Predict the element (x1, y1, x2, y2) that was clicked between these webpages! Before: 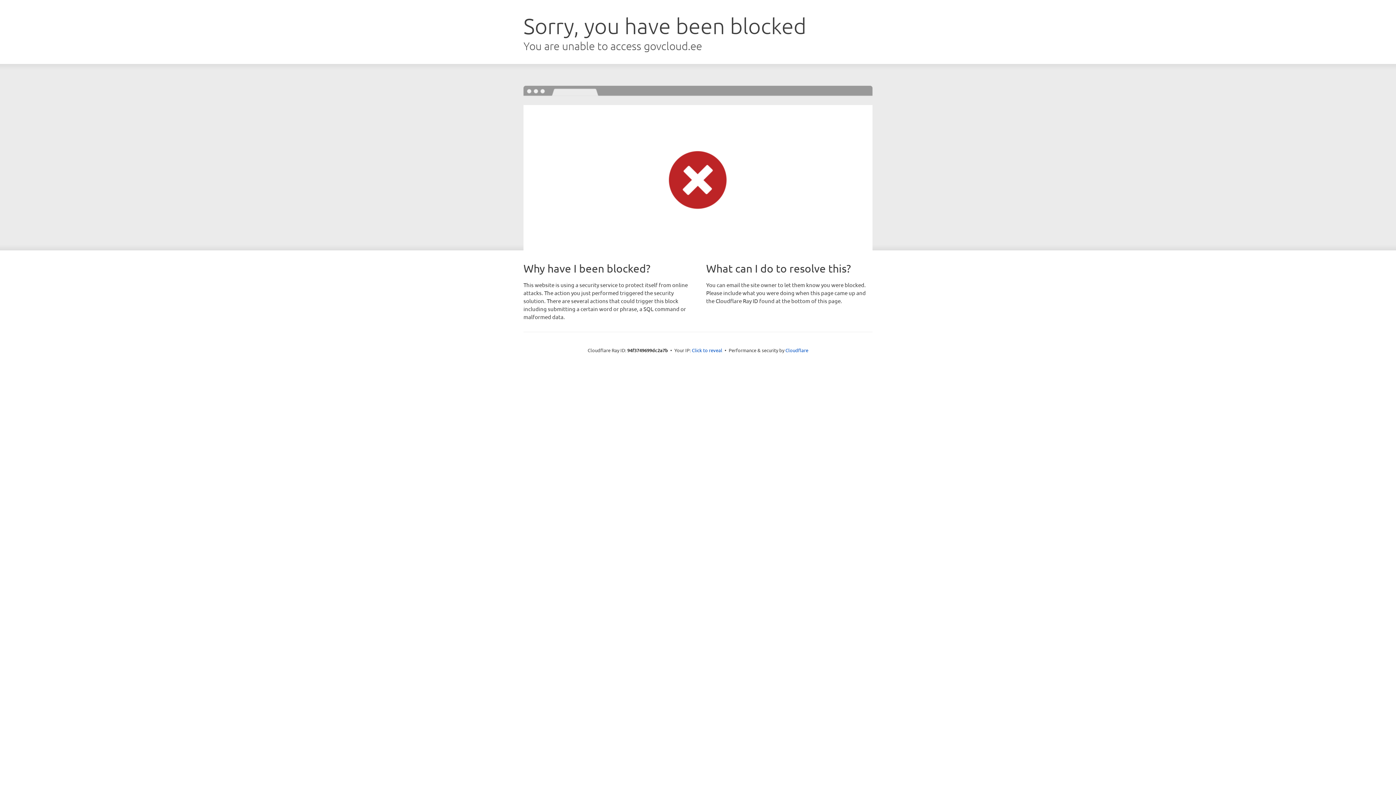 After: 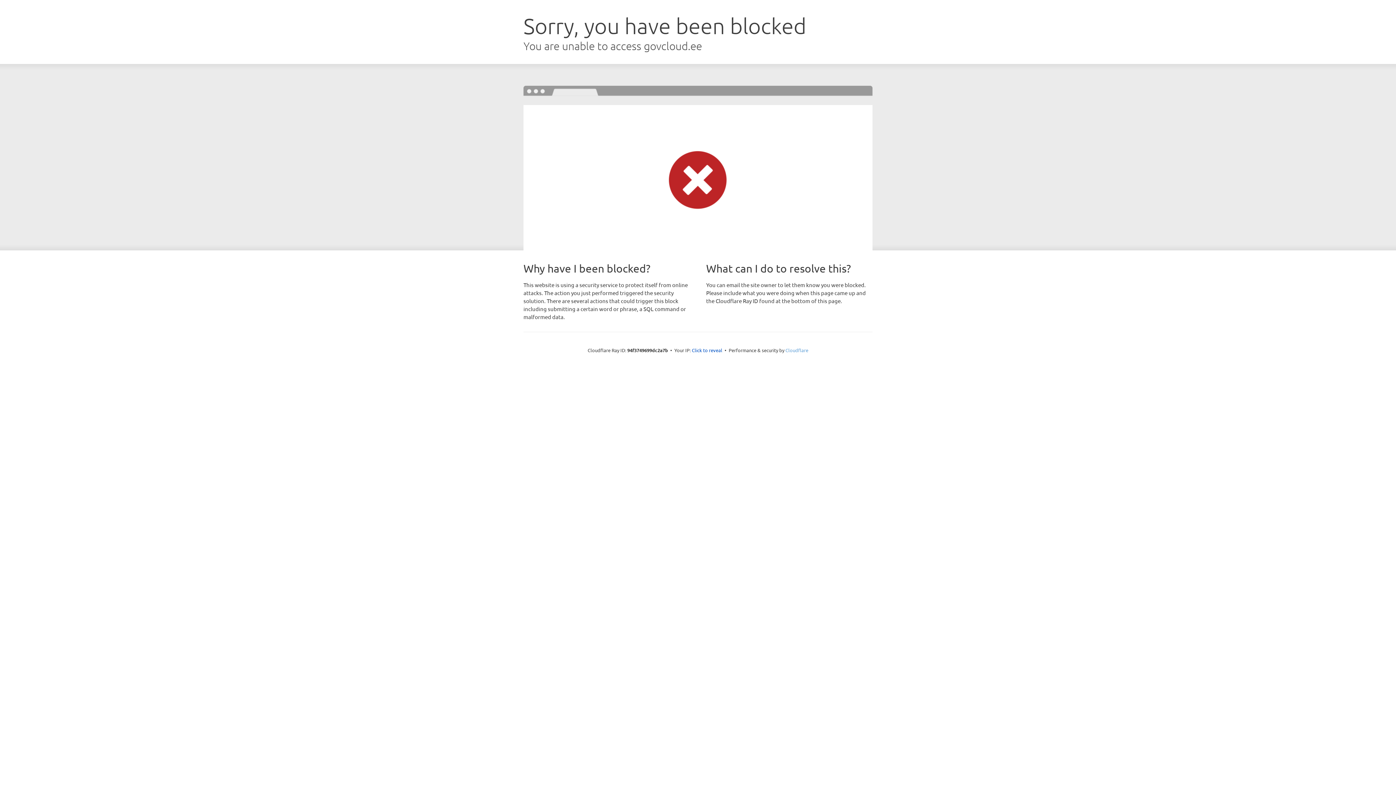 Action: bbox: (785, 347, 808, 353) label: Cloudflare